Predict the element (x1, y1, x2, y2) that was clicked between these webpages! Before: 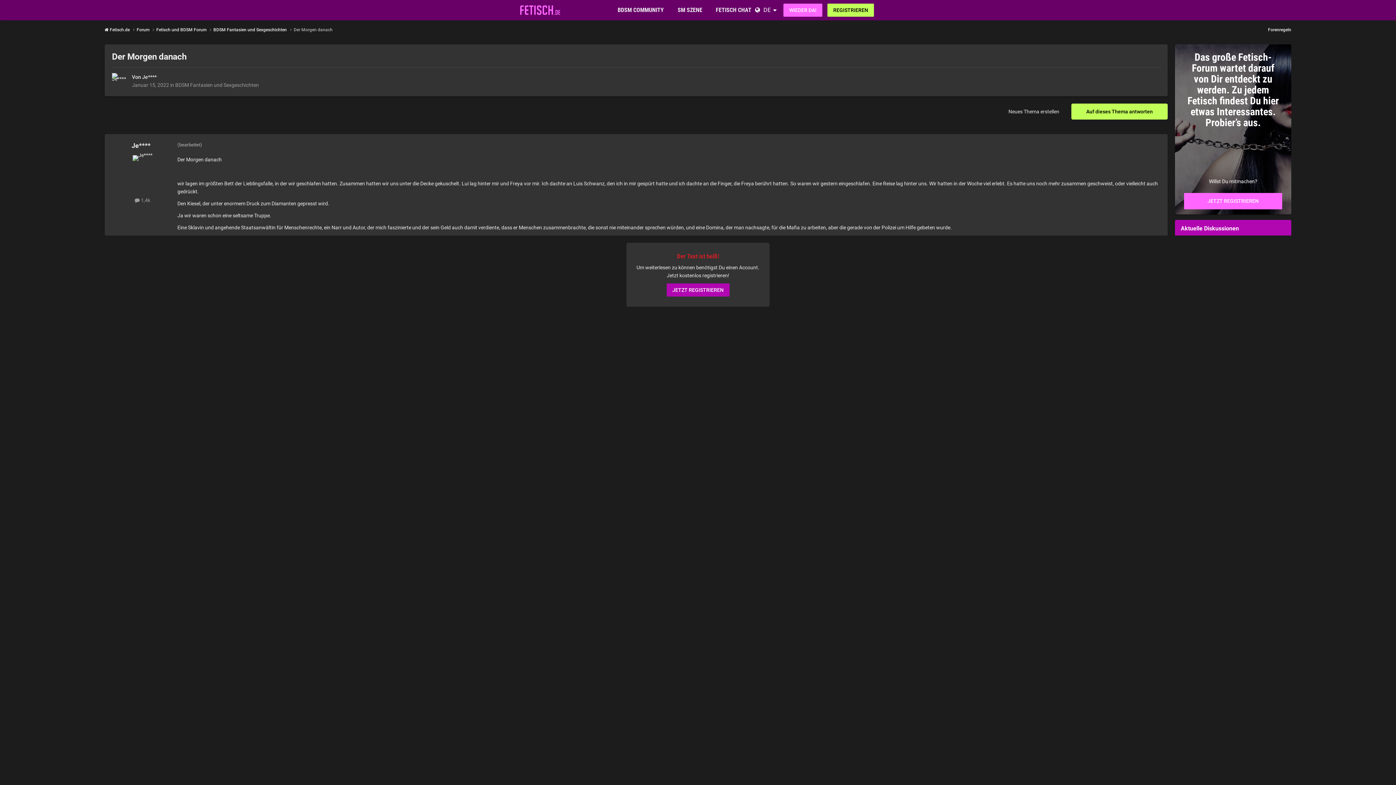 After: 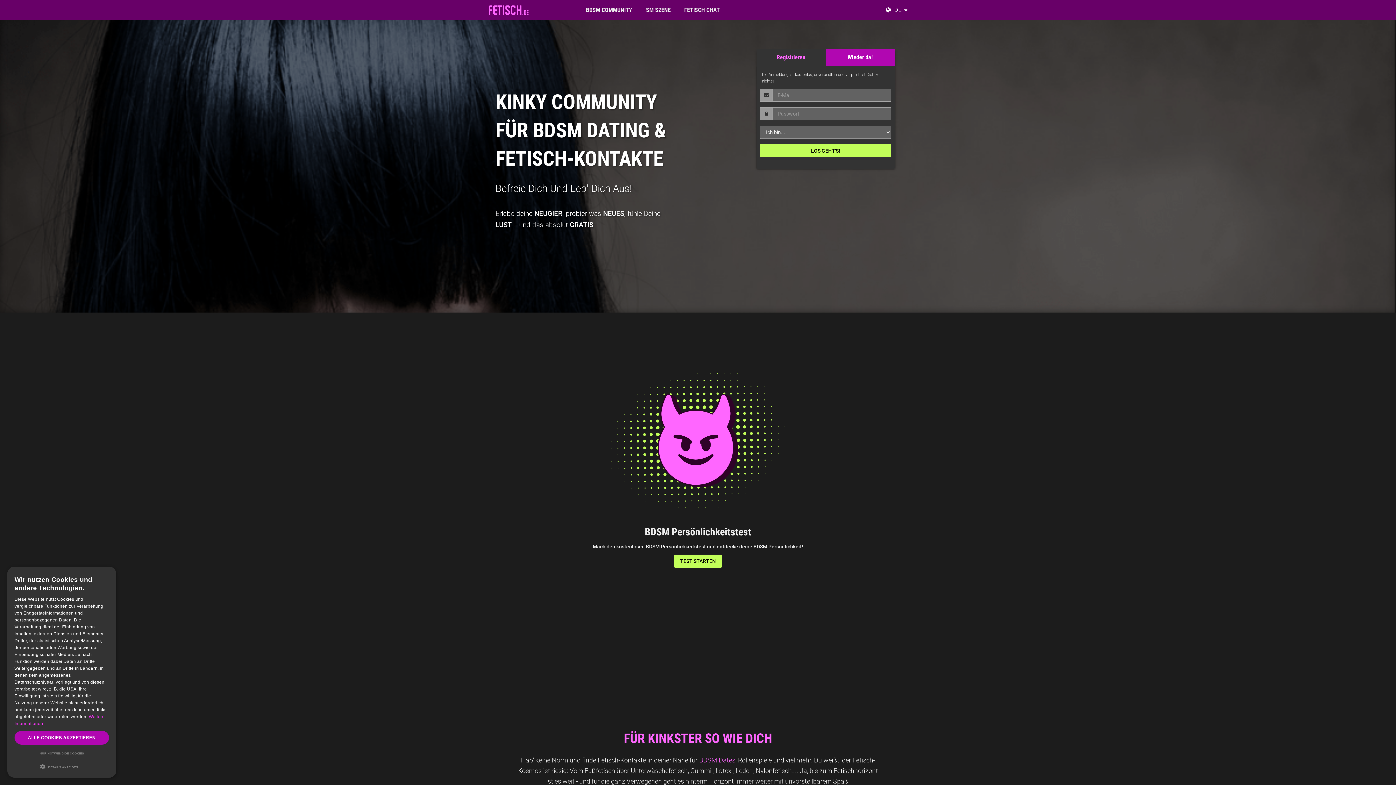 Action: label: JETZT REGISTRIEREN bbox: (666, 283, 729, 296)